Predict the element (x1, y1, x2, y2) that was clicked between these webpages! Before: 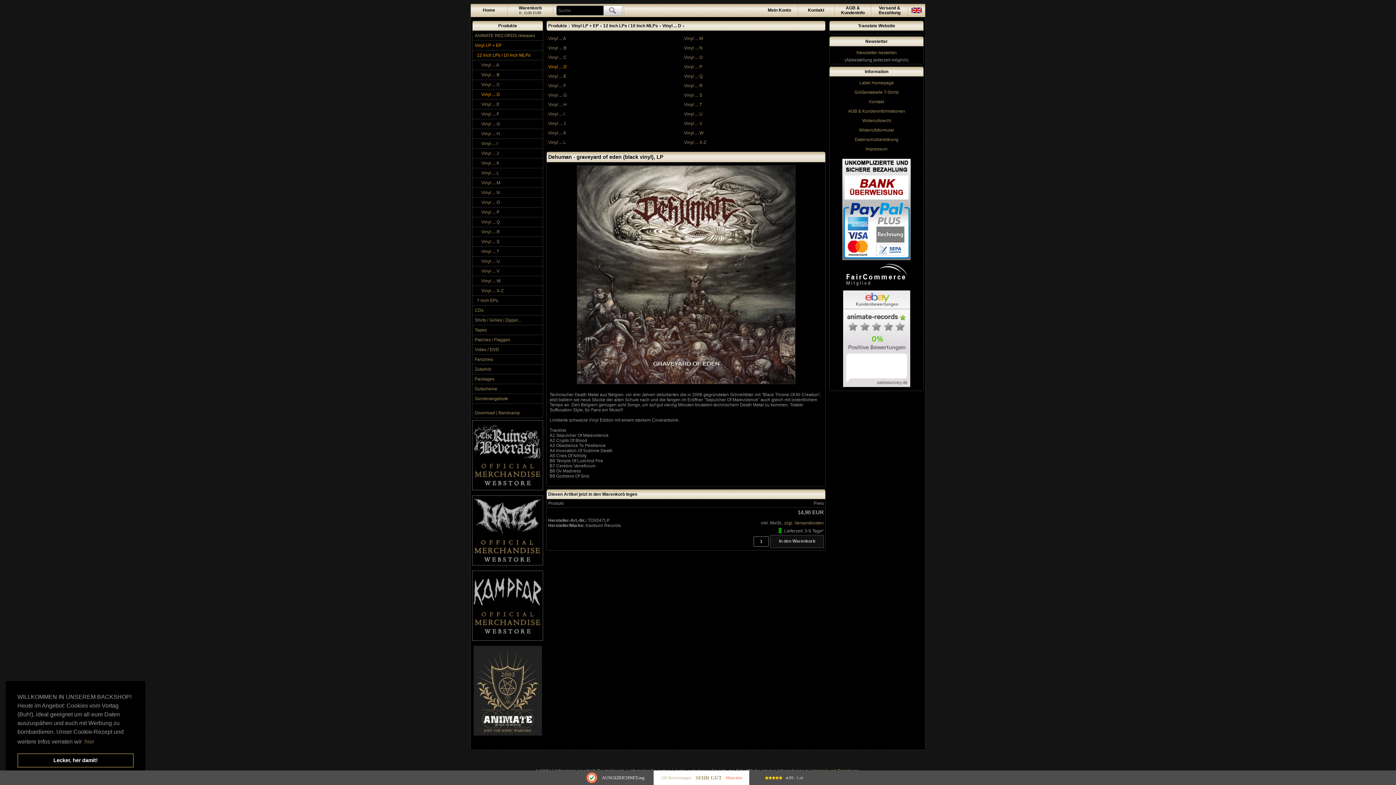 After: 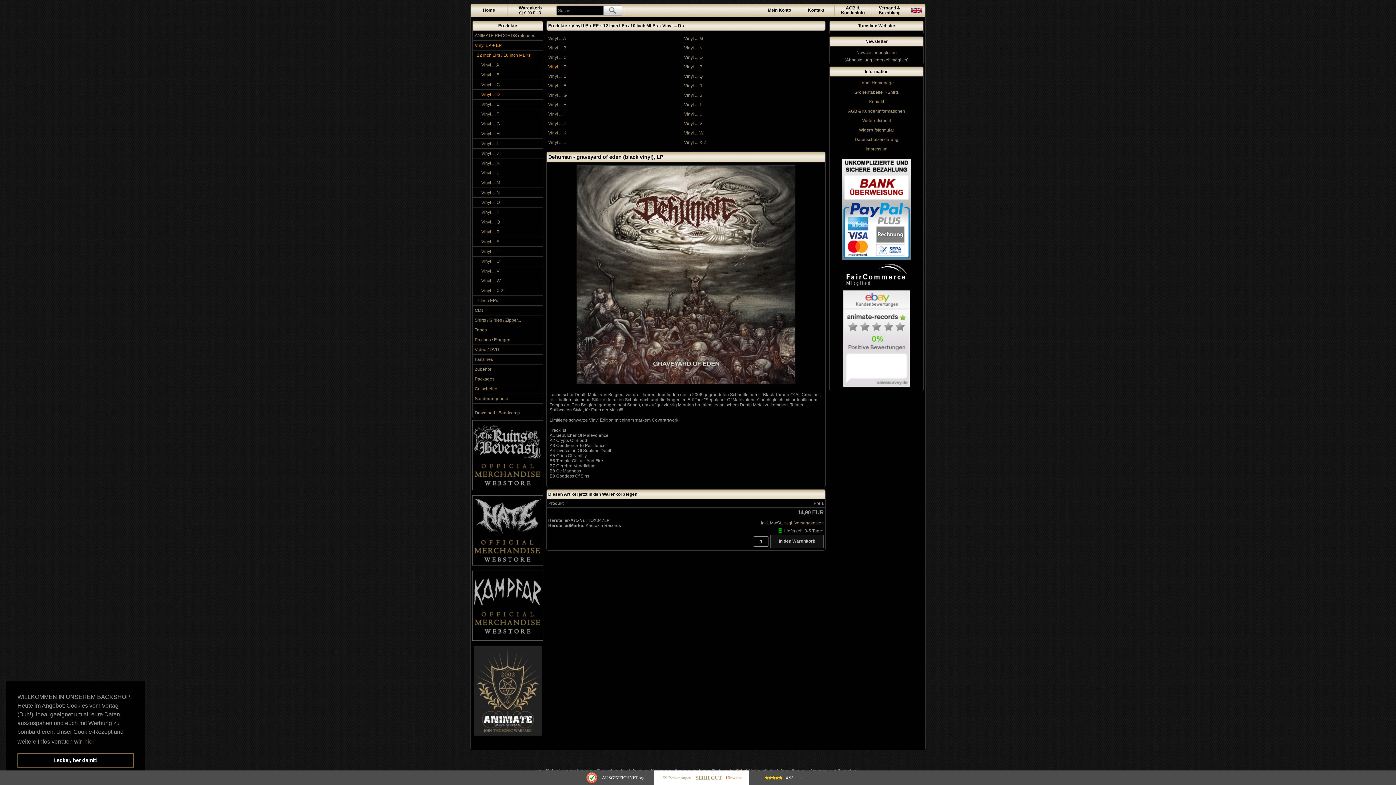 Action: label: 

 bbox: (472, 570, 543, 575)